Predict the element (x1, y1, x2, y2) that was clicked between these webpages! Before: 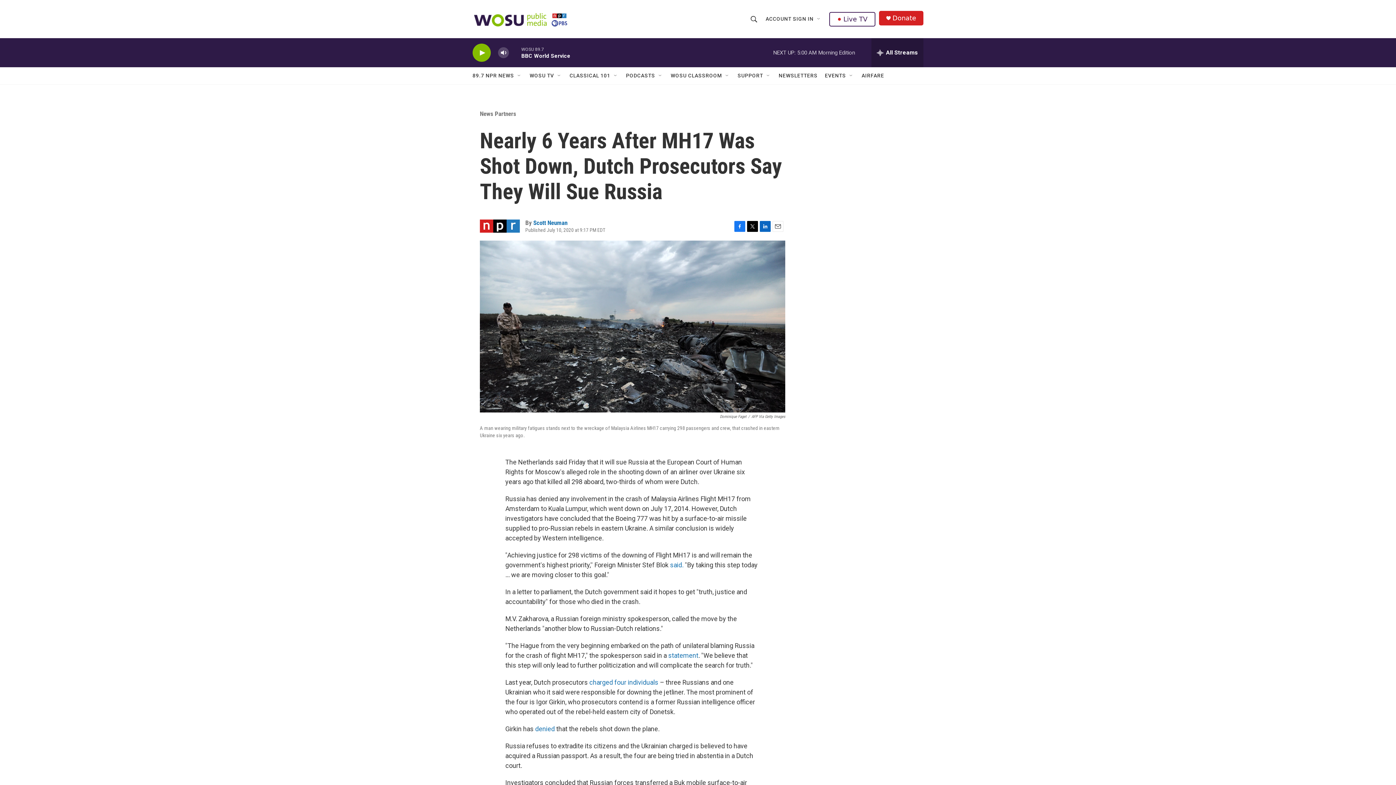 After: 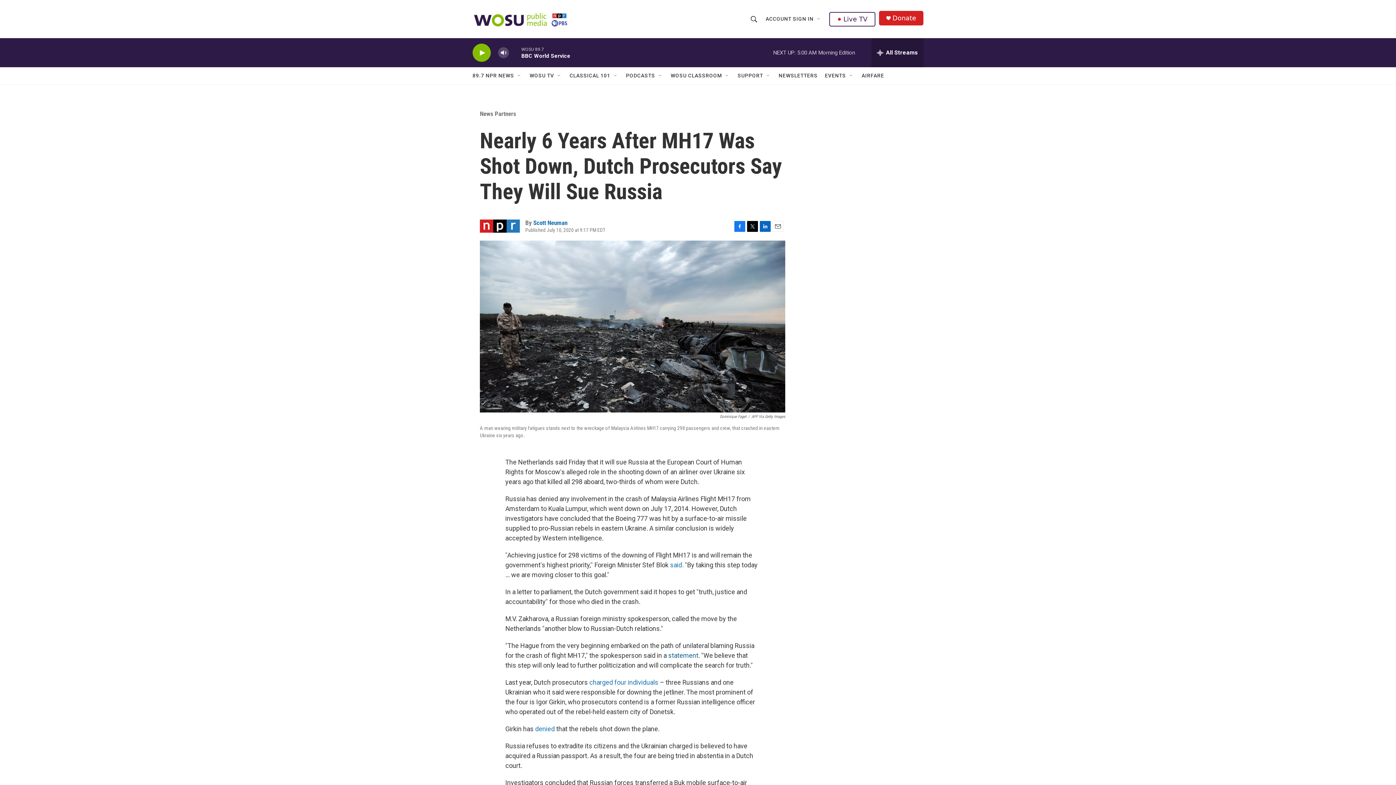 Action: bbox: (668, 651, 698, 659) label: statement